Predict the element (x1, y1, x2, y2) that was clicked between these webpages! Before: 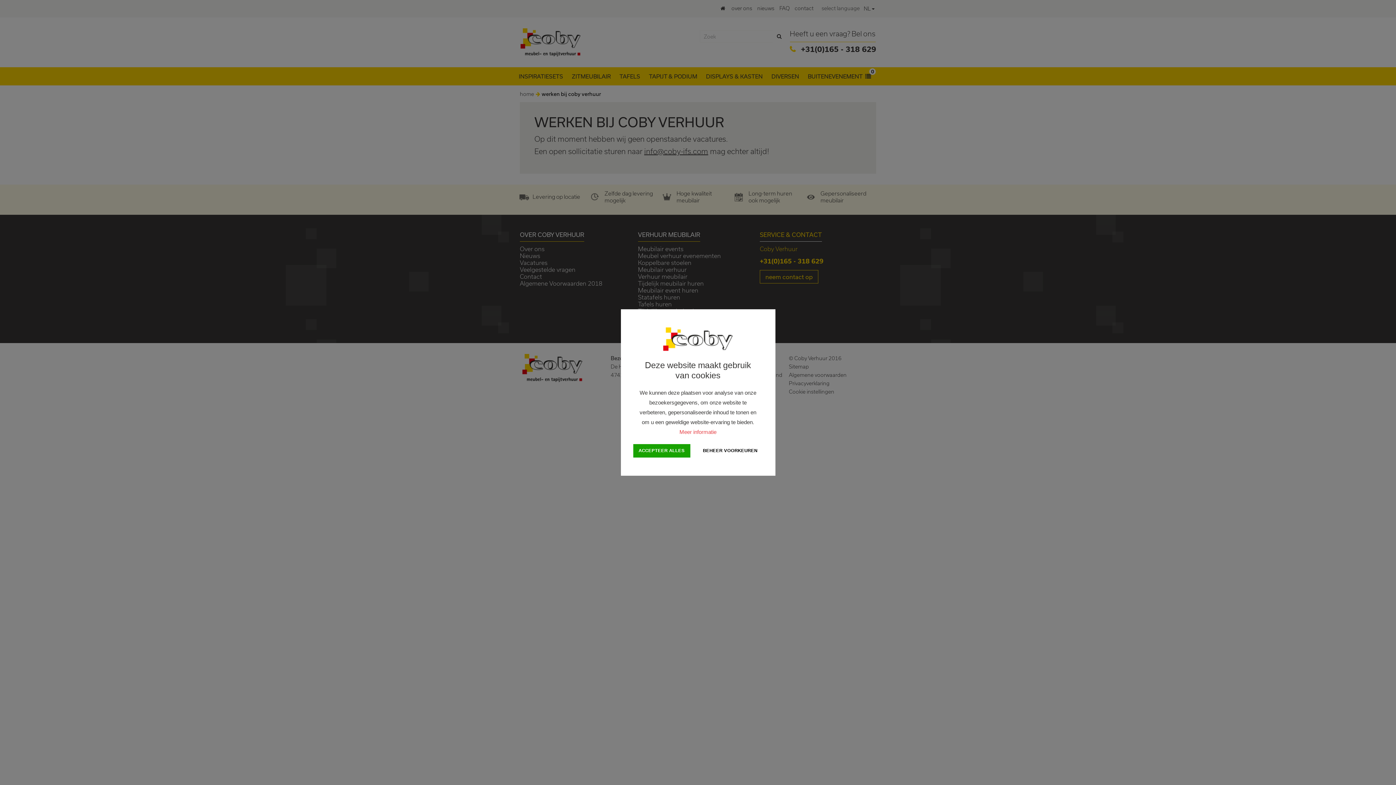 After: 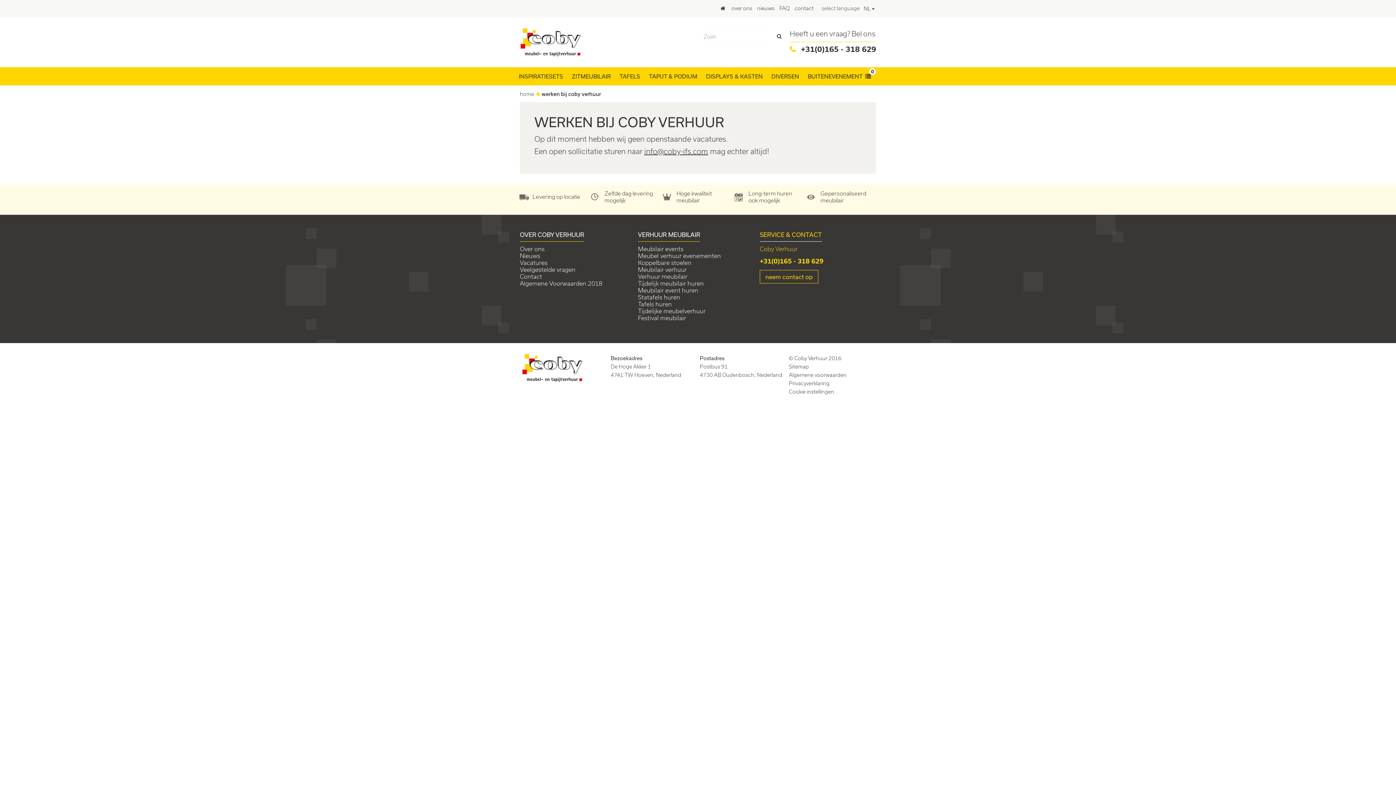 Action: label: allow cookies bbox: (633, 444, 690, 457)